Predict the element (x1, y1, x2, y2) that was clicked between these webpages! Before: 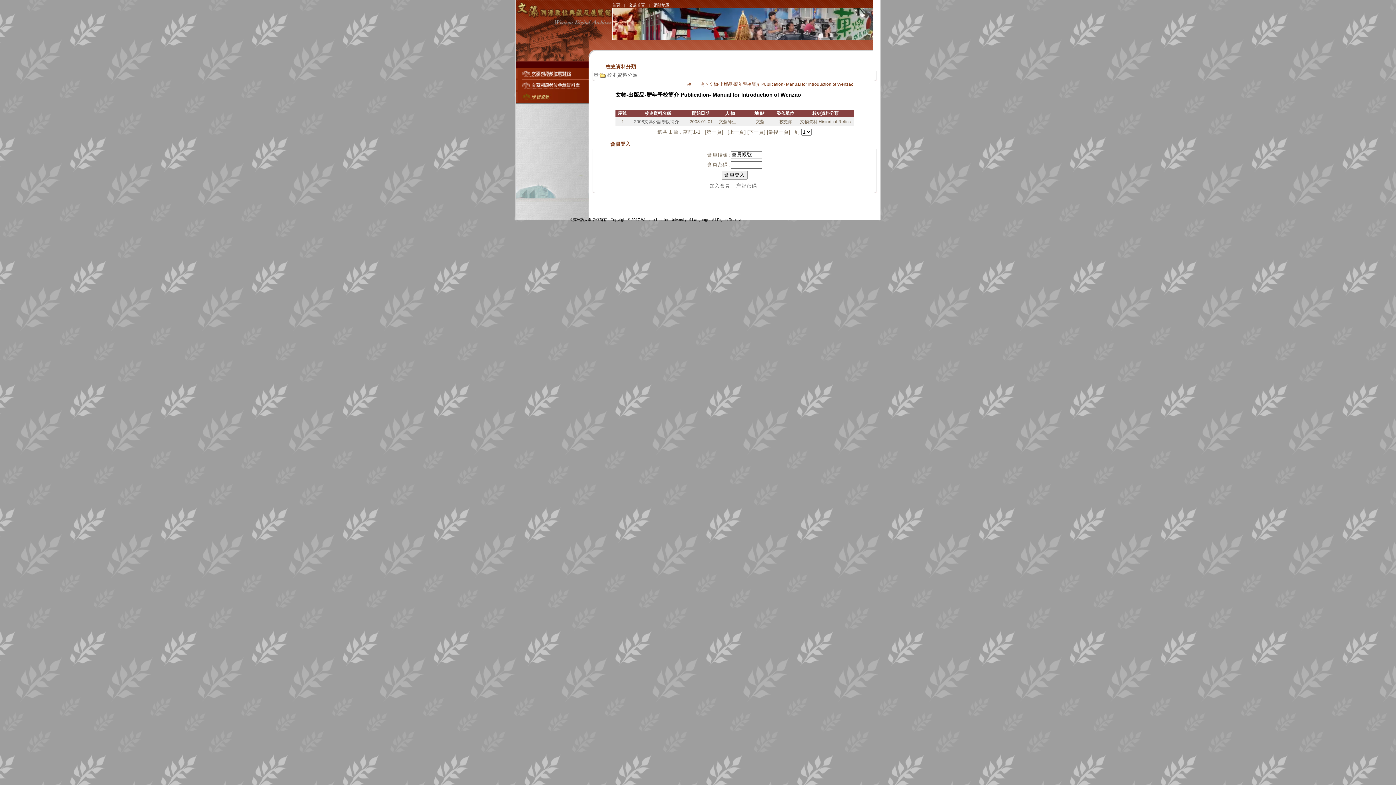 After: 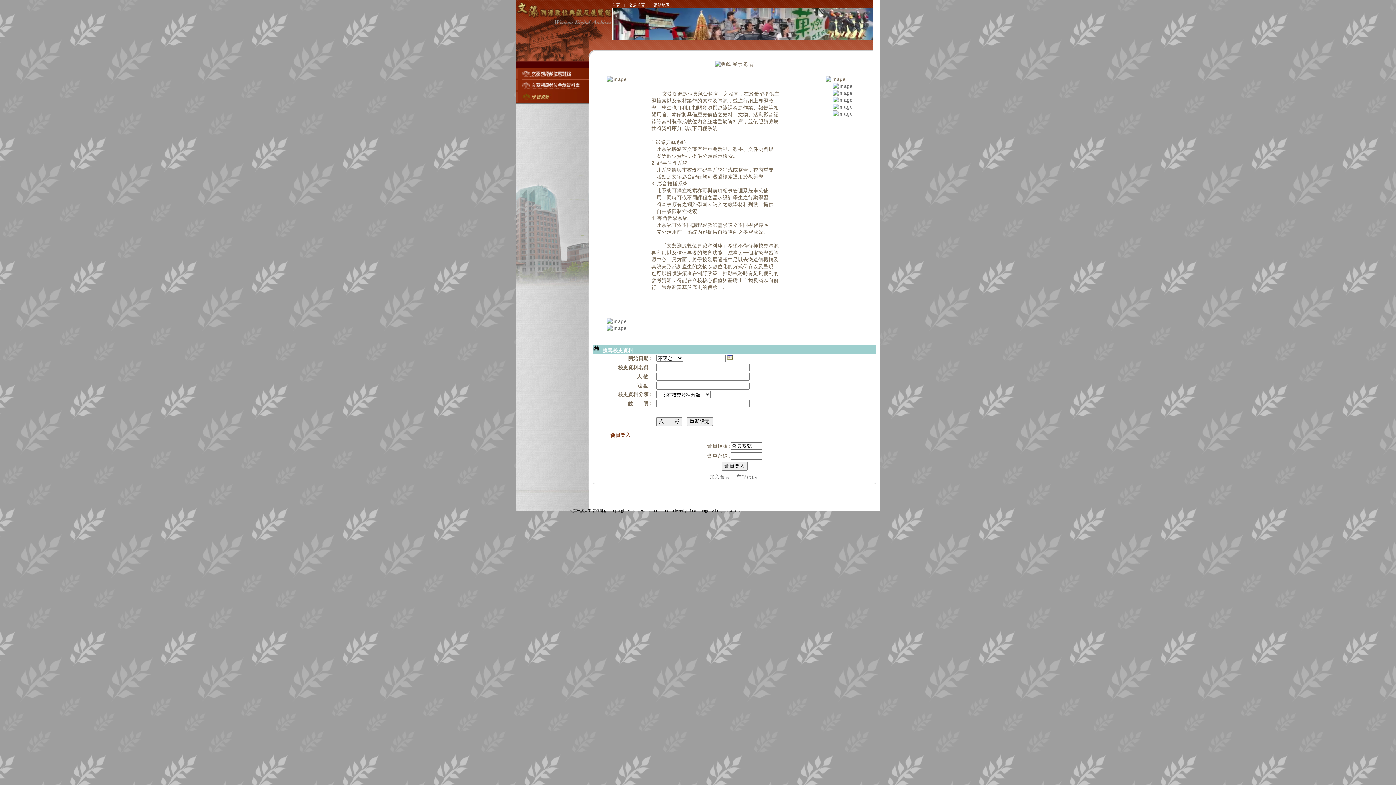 Action: bbox: (516, 79, 589, 91)